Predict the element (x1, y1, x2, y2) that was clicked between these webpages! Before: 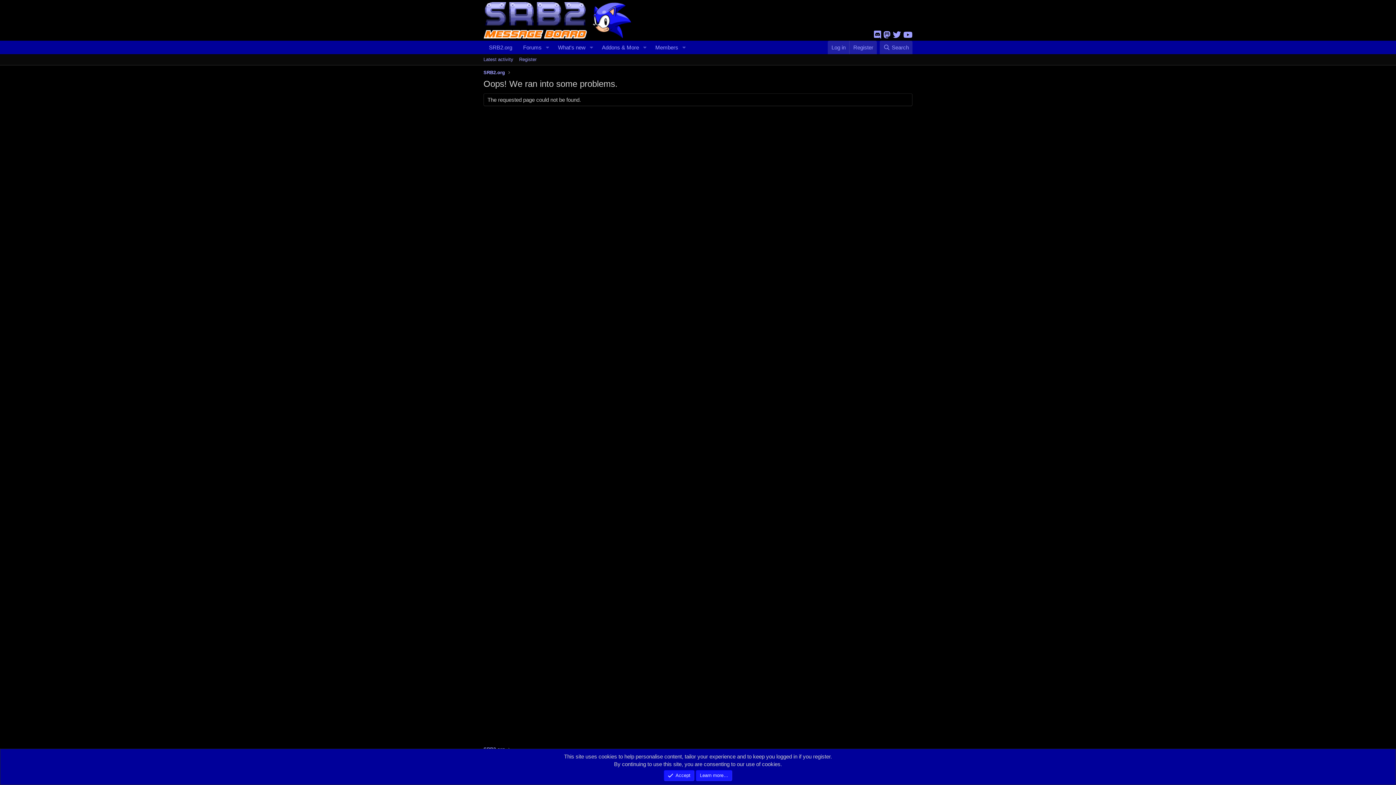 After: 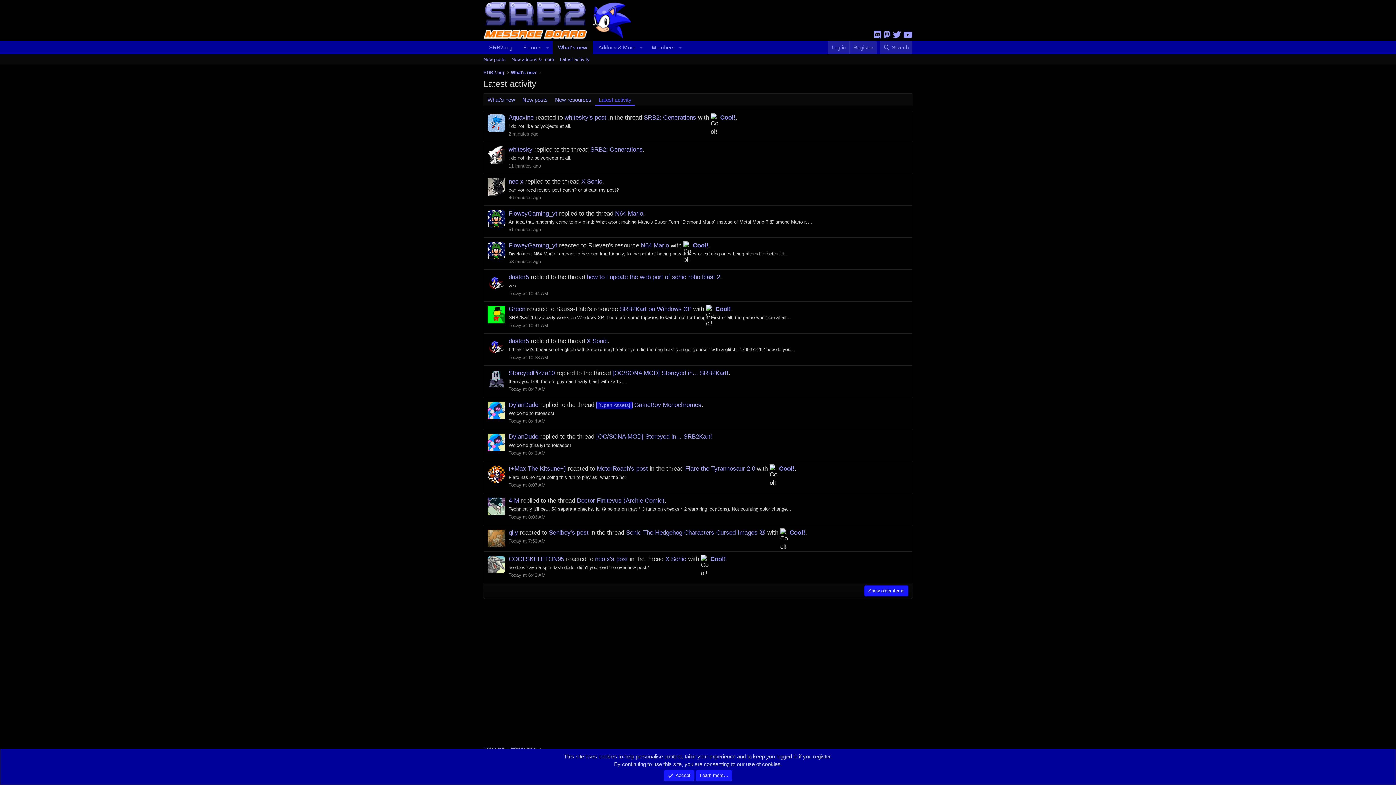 Action: label: Latest activity bbox: (480, 54, 516, 65)